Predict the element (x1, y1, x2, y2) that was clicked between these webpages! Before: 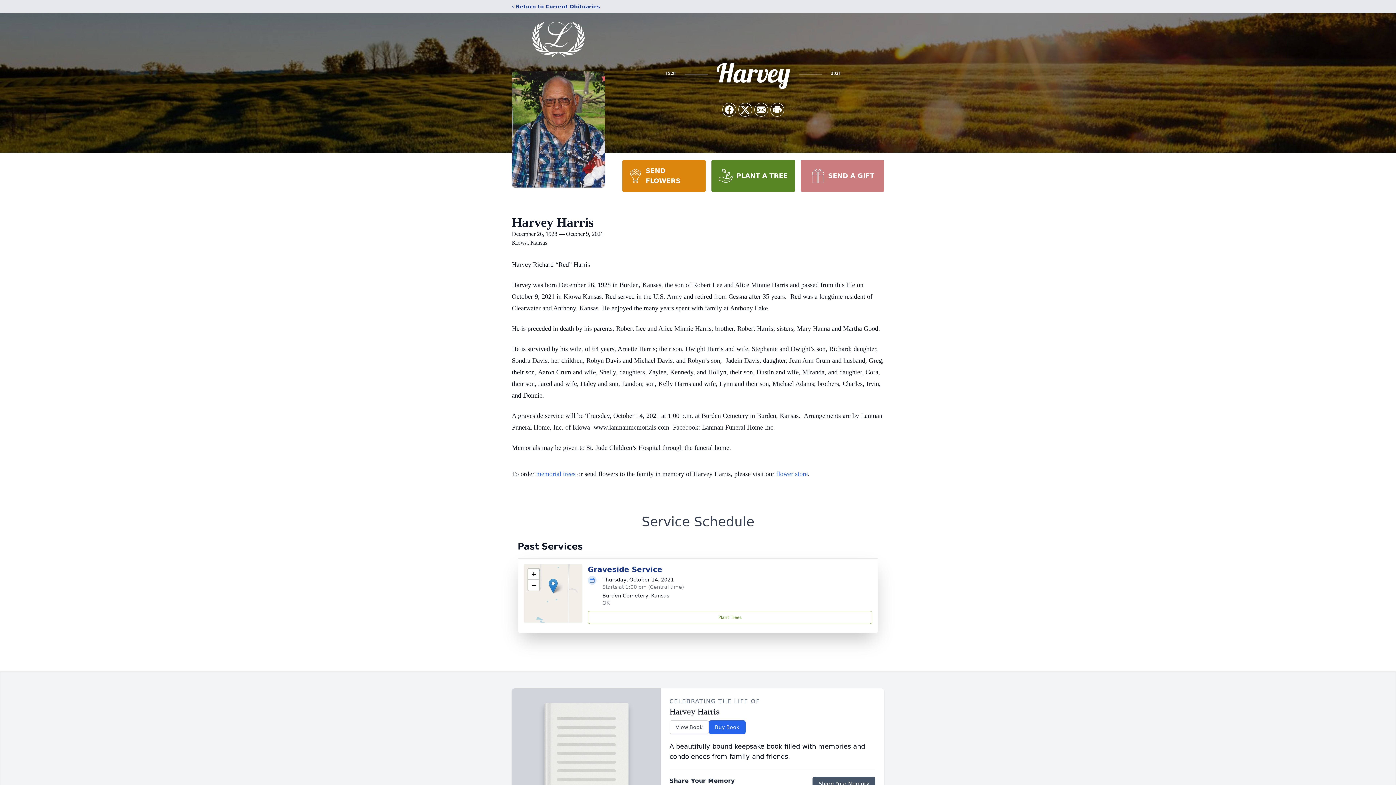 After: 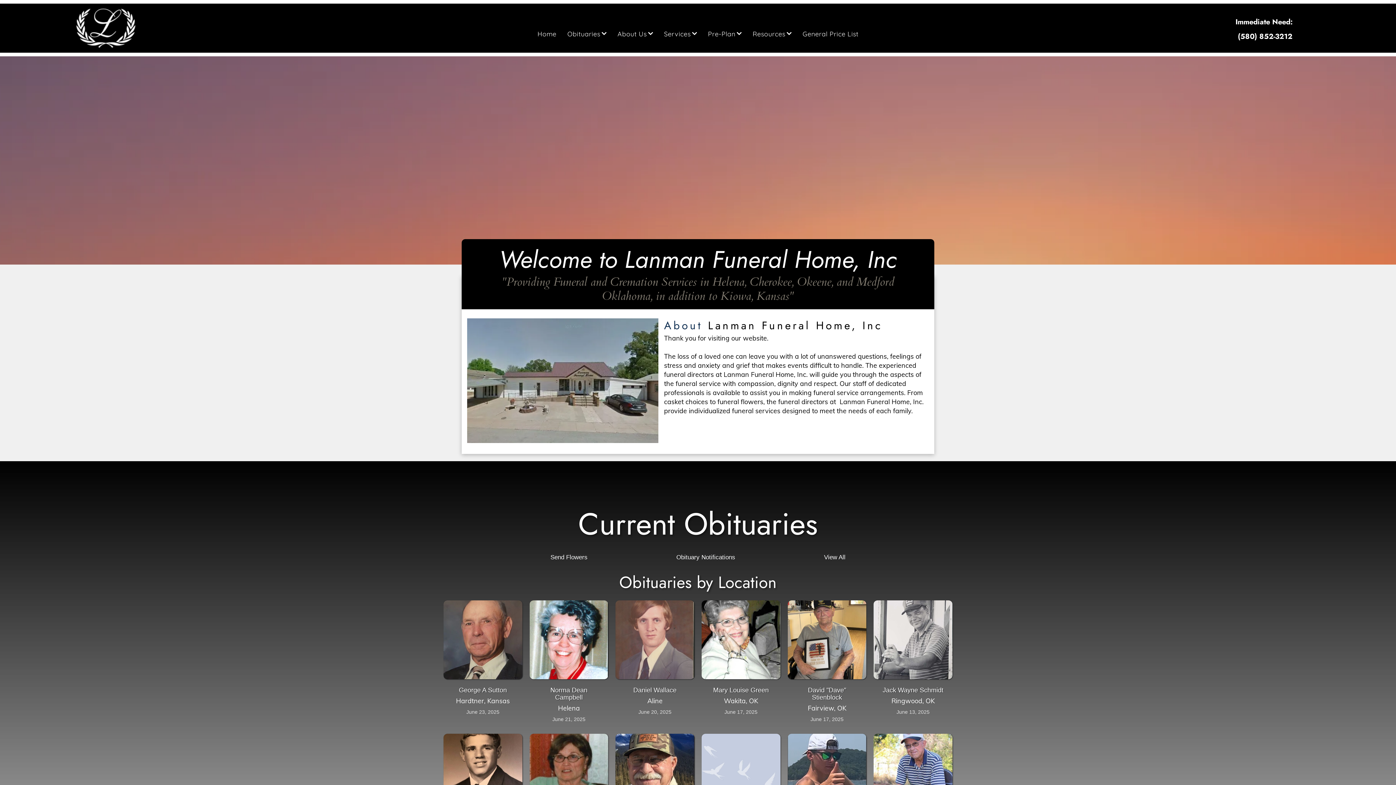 Action: bbox: (512, 18, 605, 59)